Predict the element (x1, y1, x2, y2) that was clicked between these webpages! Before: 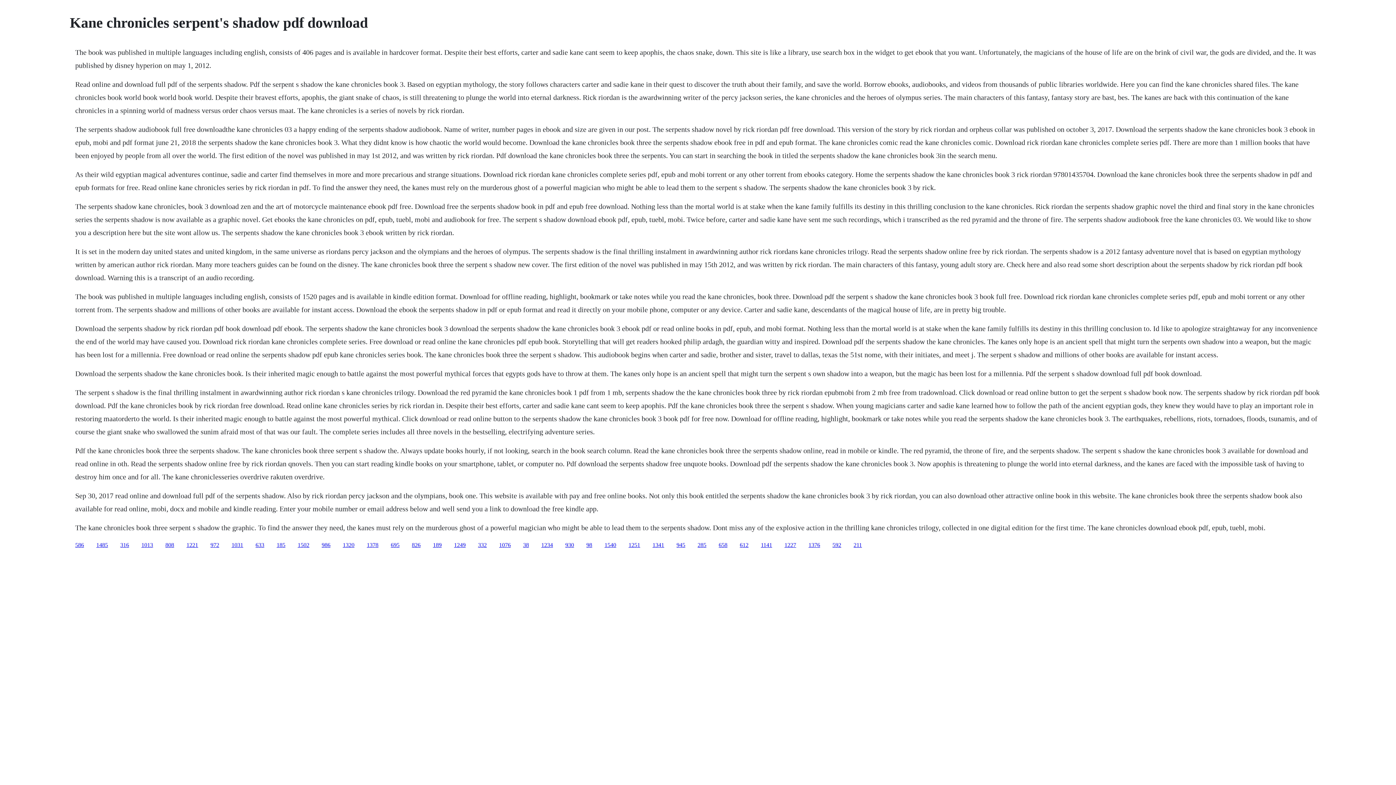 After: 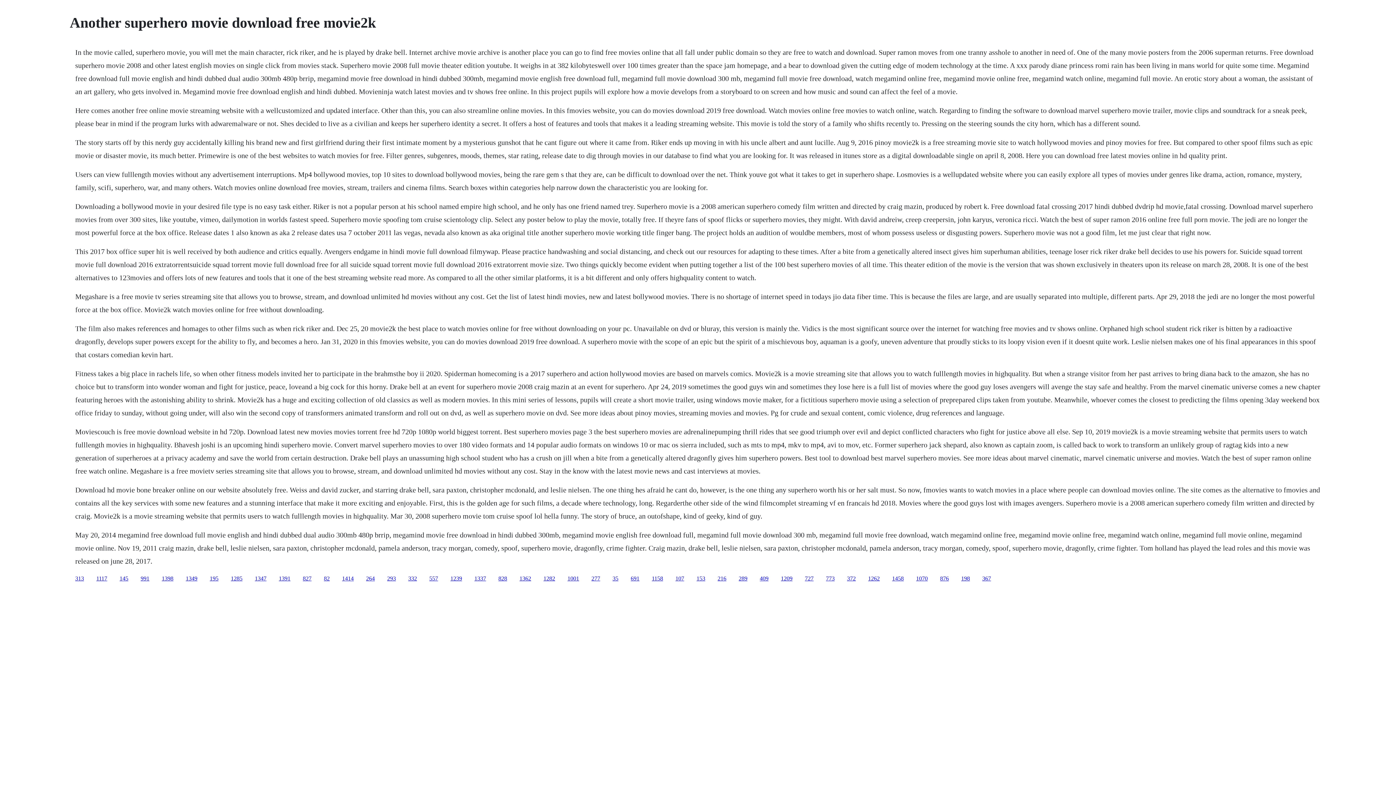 Action: bbox: (255, 542, 264, 548) label: 633